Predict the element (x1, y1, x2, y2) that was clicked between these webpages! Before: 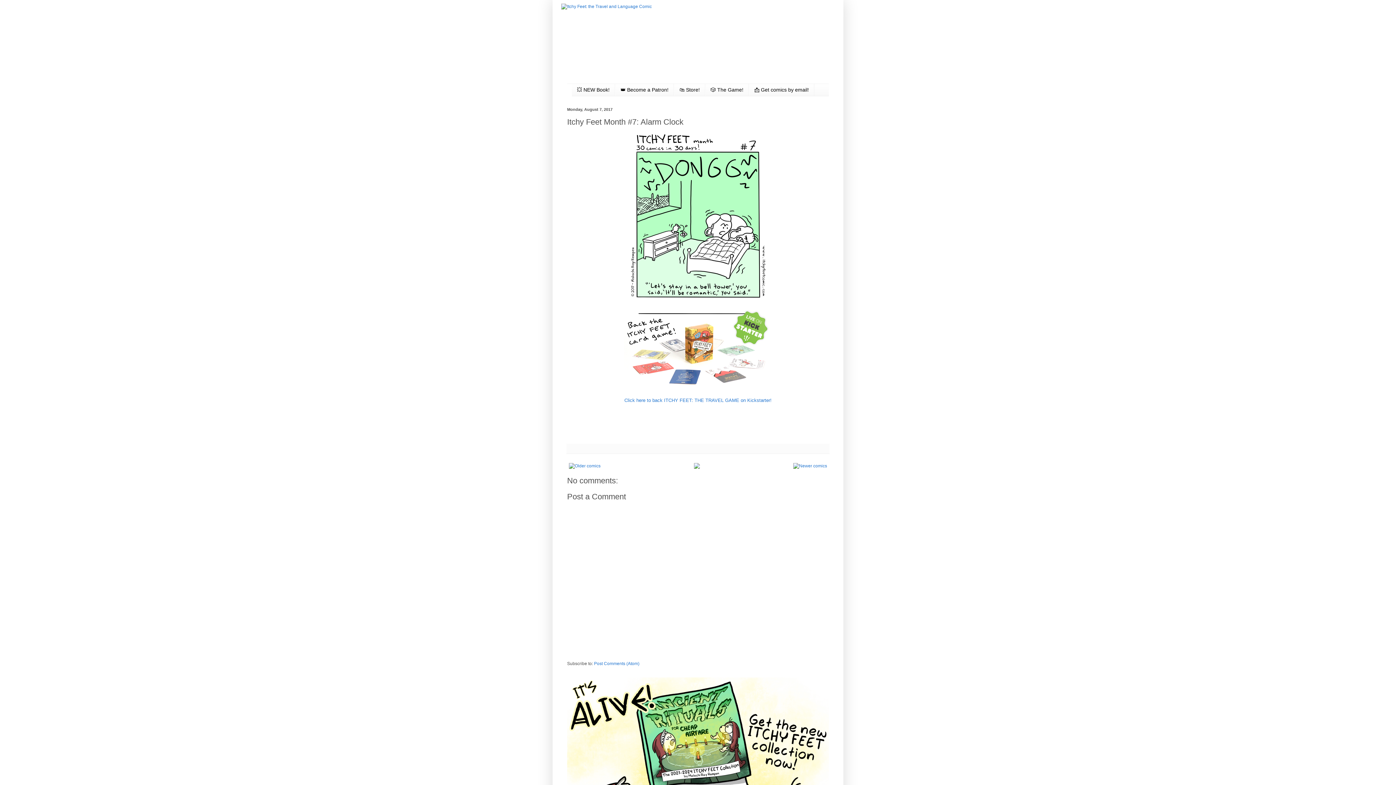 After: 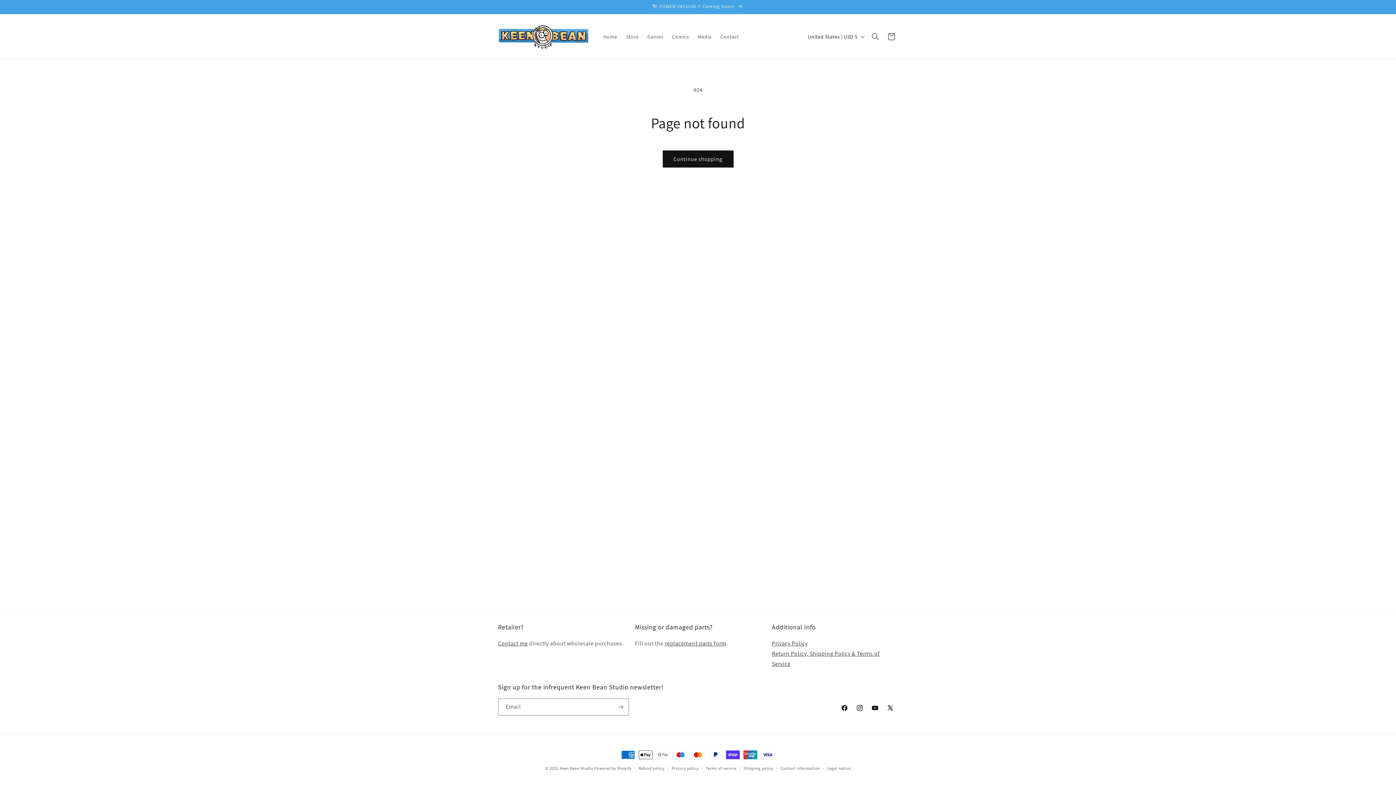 Action: label: 🎲 The Game! bbox: (705, 84, 749, 95)